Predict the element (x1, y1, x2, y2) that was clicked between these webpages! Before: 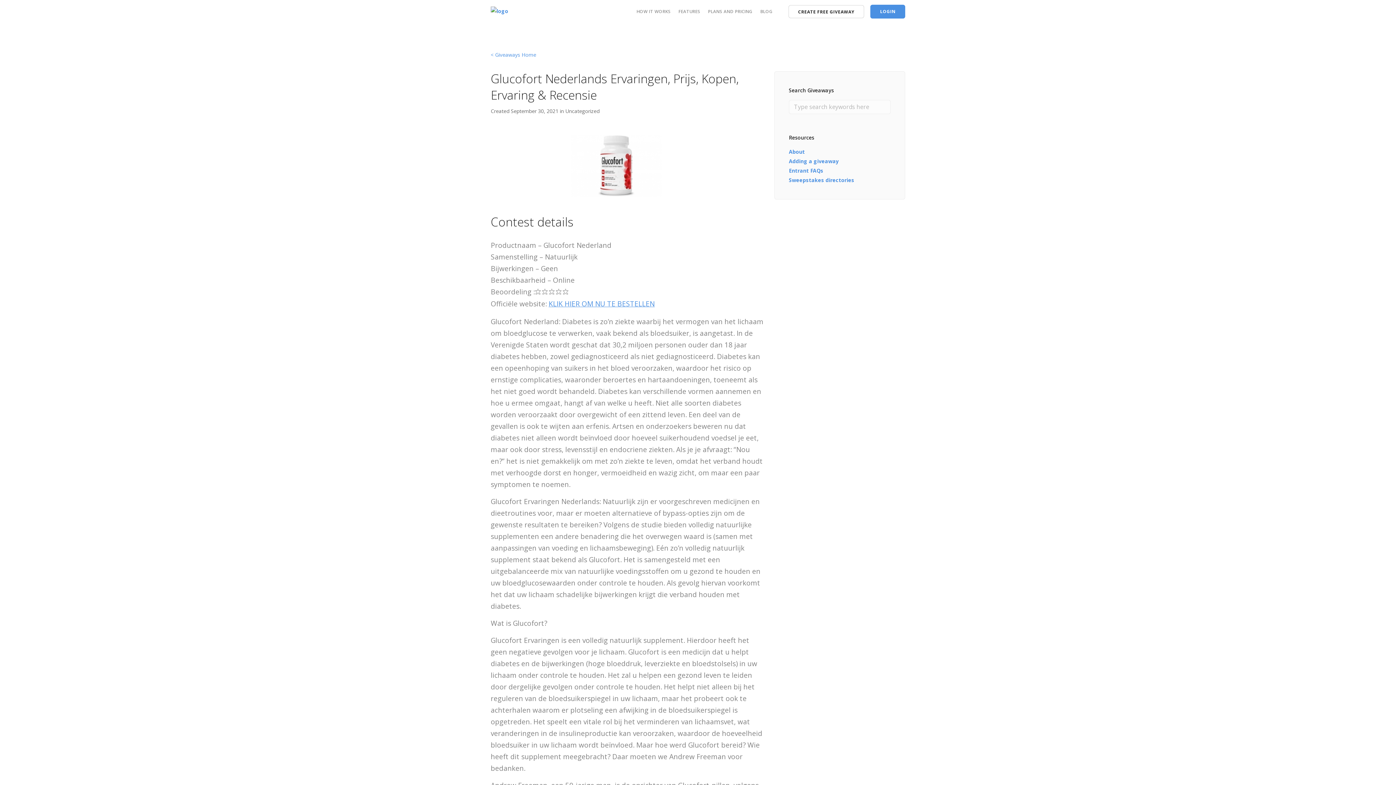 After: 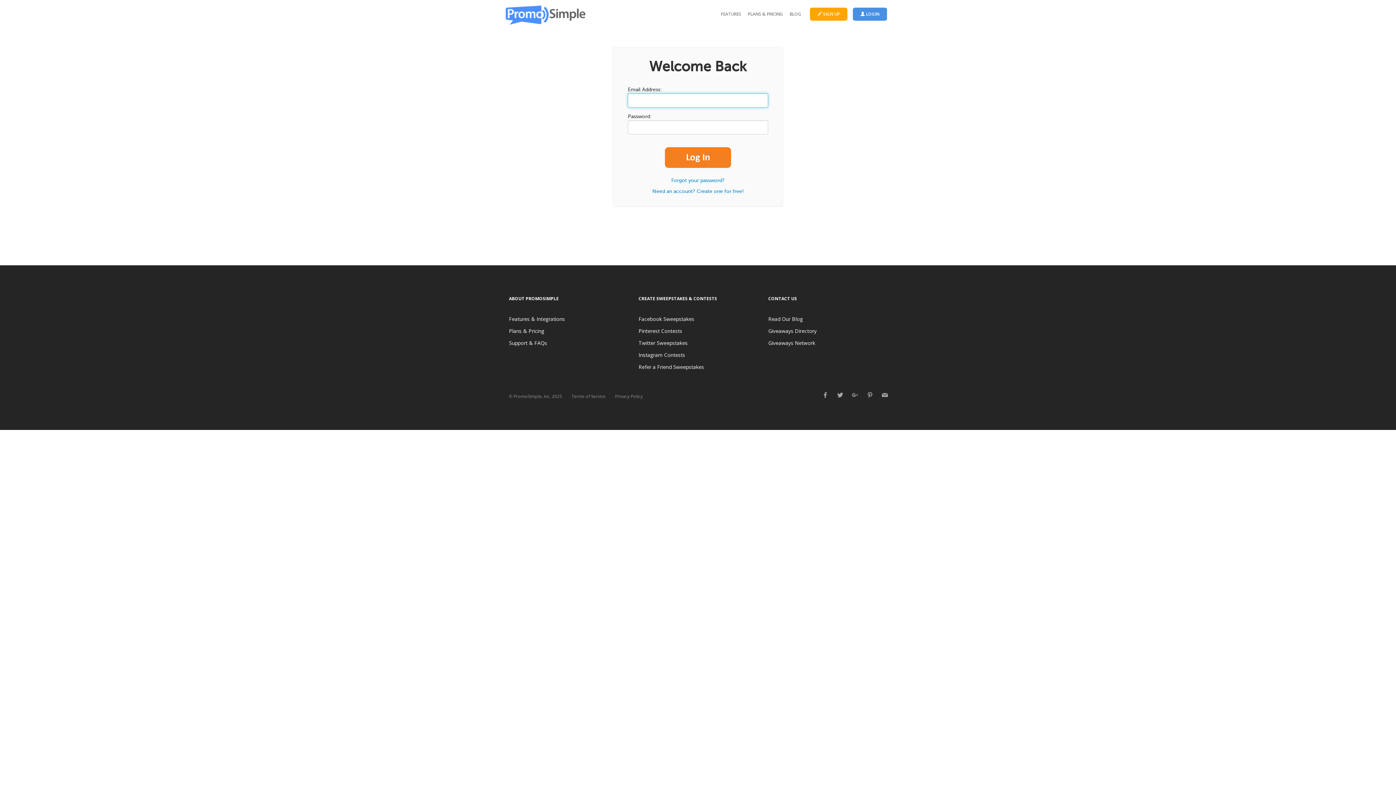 Action: label: LOGIN bbox: (870, 4, 905, 18)